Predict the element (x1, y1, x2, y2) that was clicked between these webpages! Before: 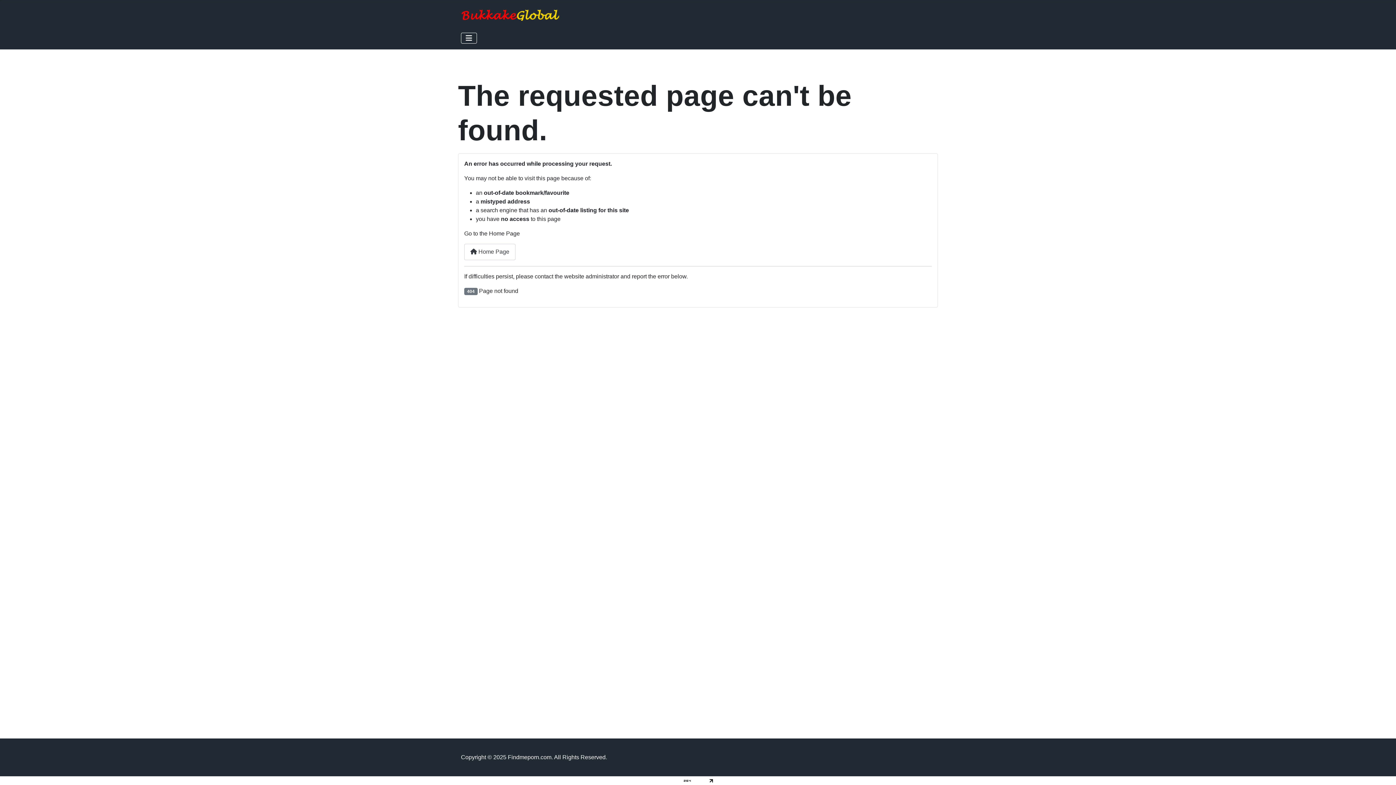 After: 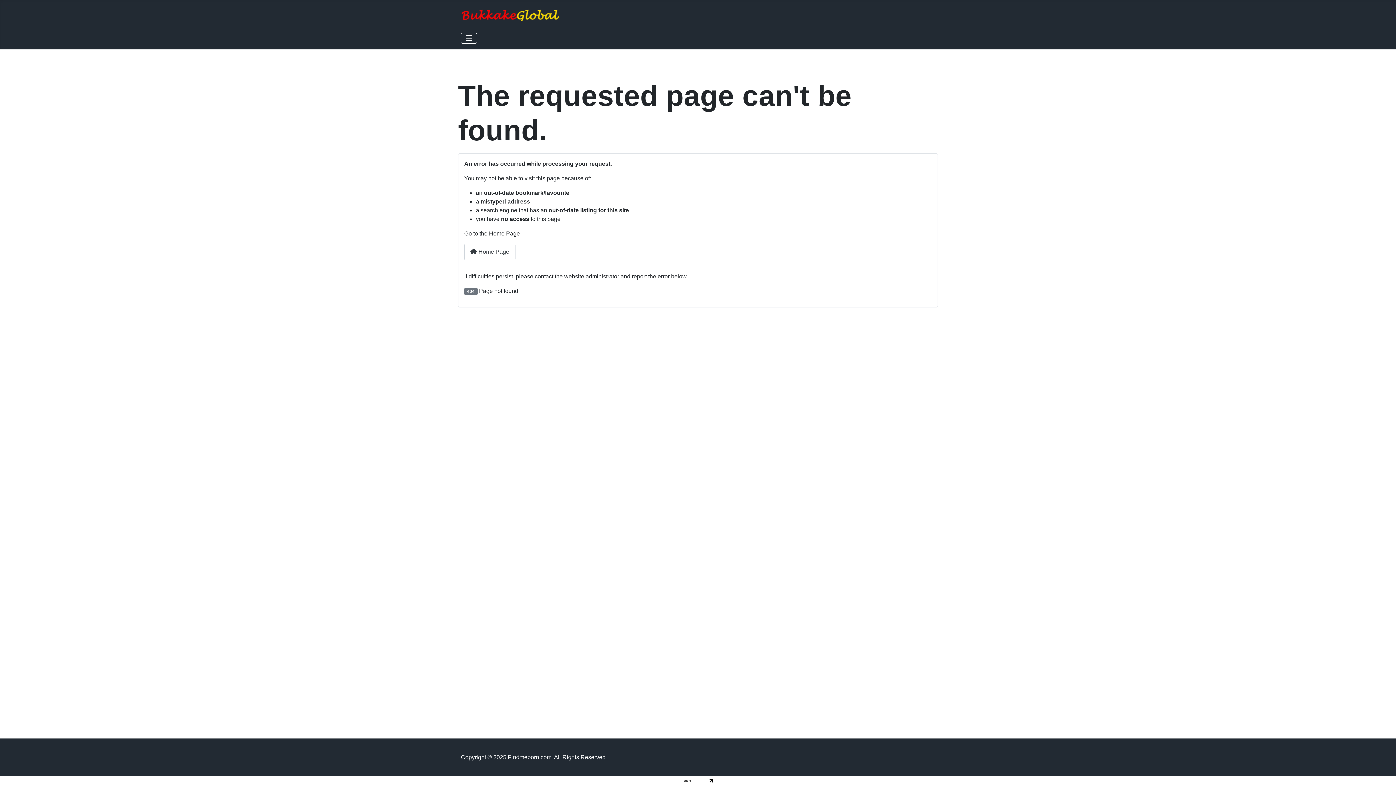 Action: bbox: (682, 777, 714, 784)